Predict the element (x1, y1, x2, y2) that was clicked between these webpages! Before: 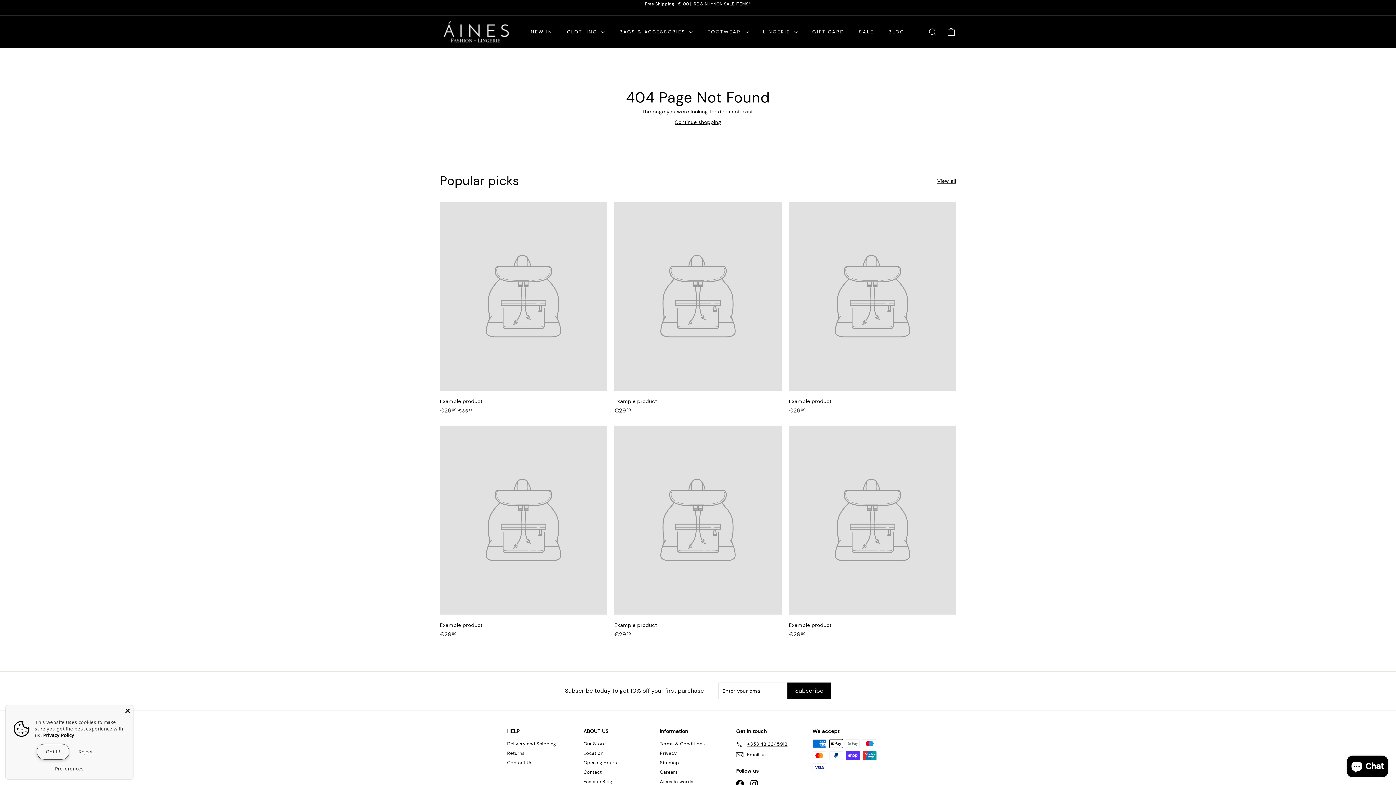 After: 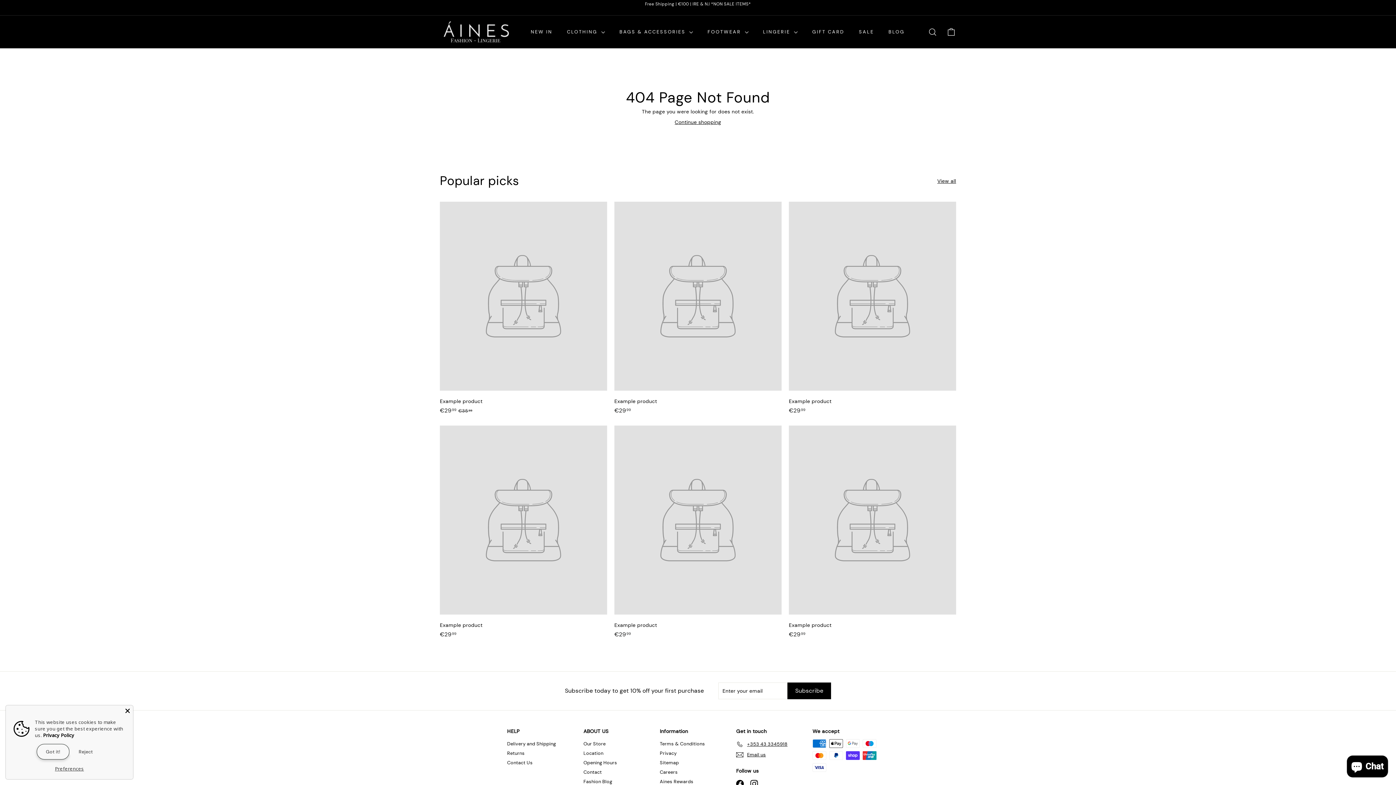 Action: label: Example product
€2999
€29,99 bbox: (789, 425, 956, 646)